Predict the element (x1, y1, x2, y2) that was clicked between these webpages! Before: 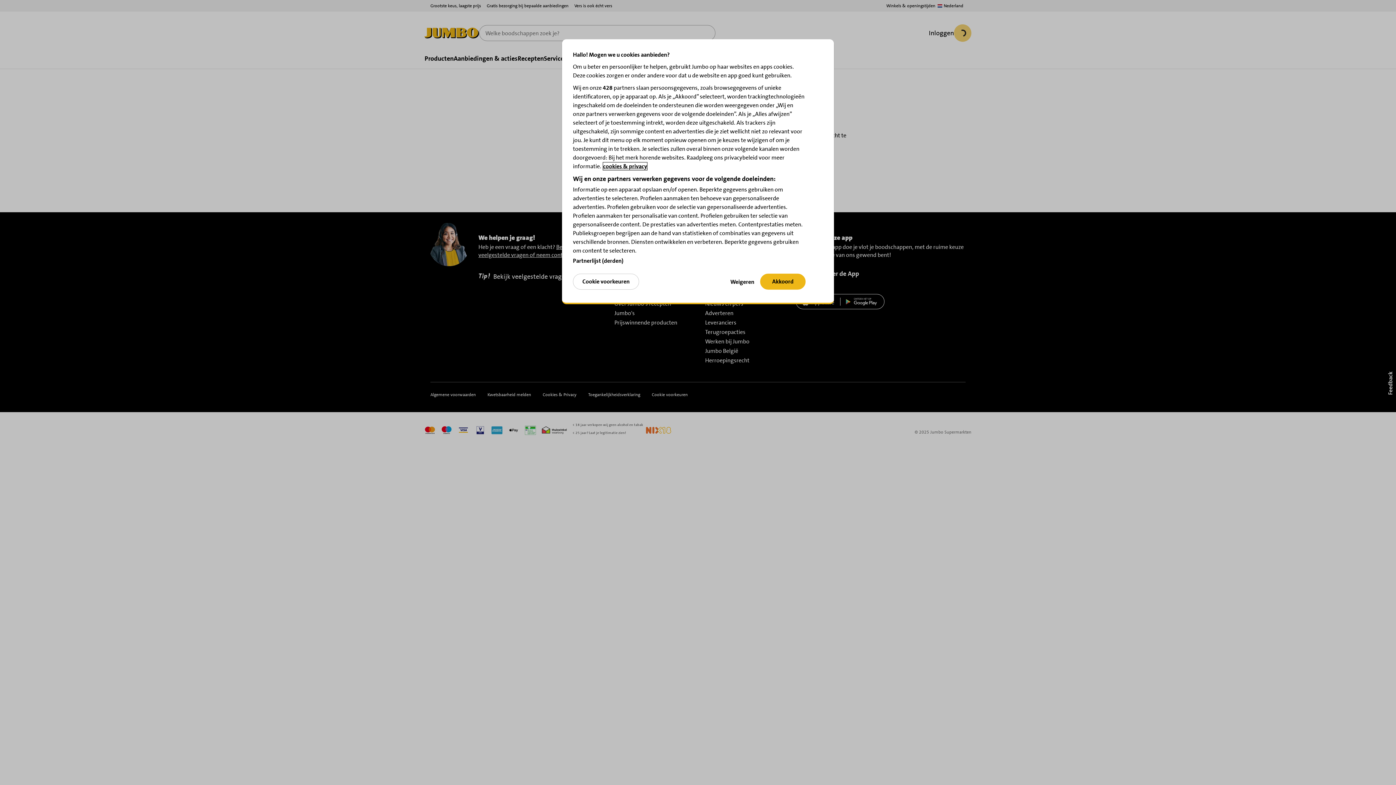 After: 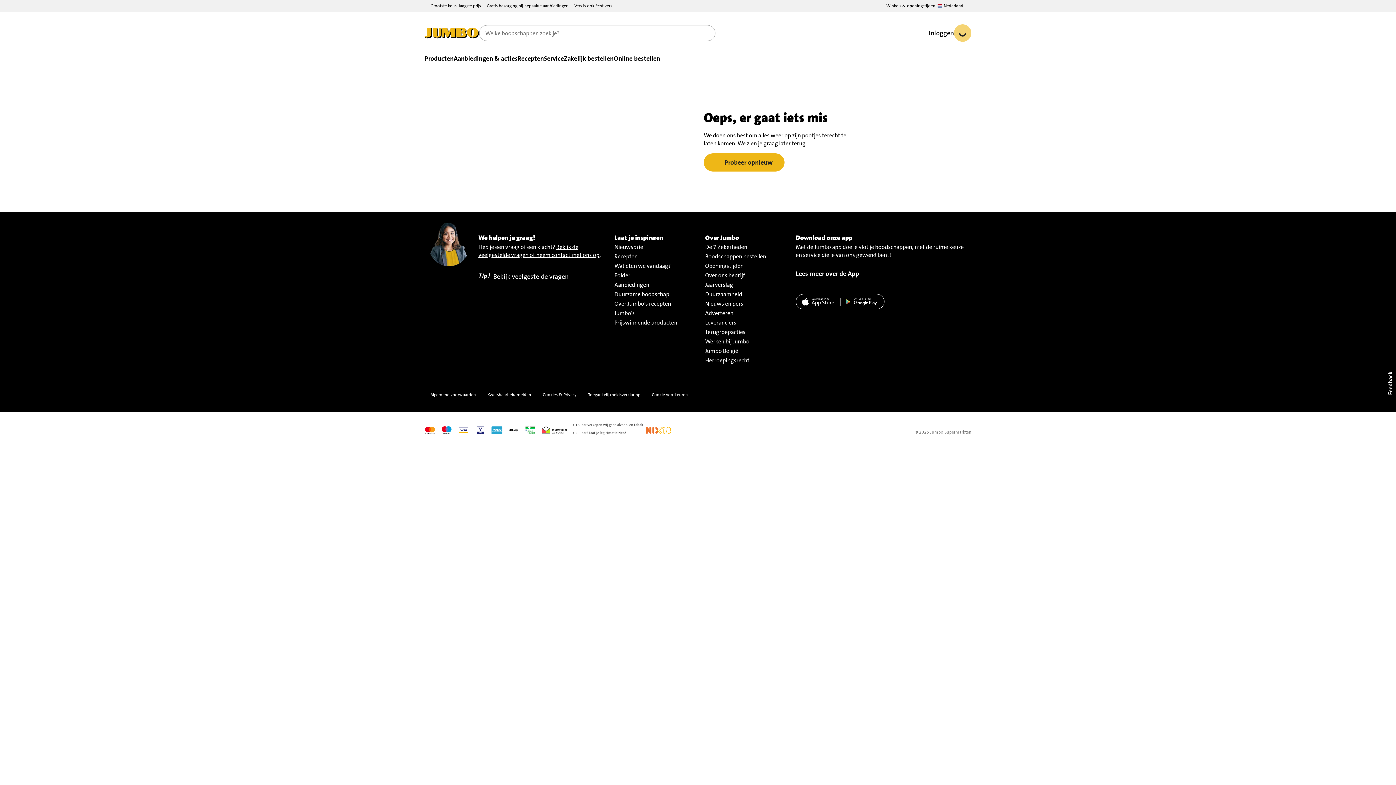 Action: label: Akkoord bbox: (760, 273, 805, 289)